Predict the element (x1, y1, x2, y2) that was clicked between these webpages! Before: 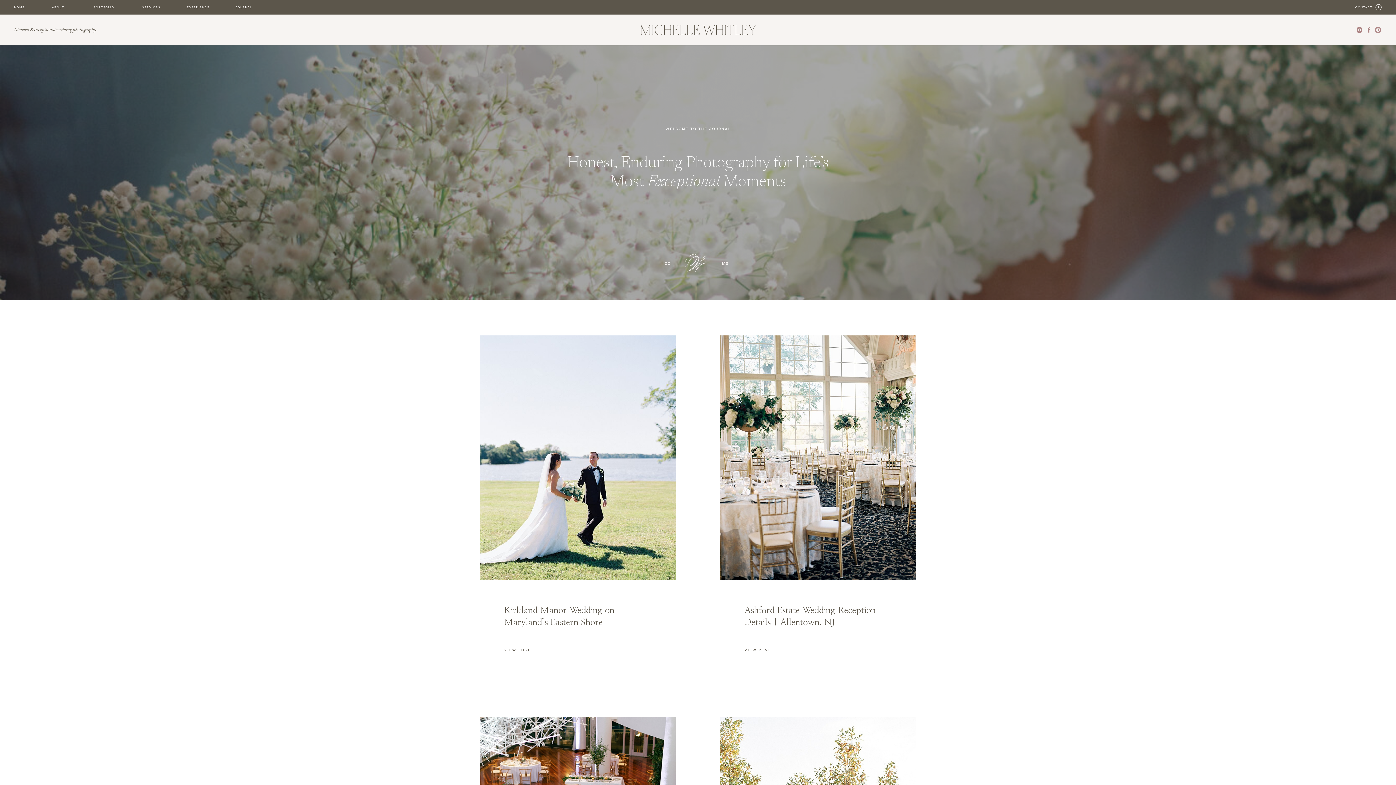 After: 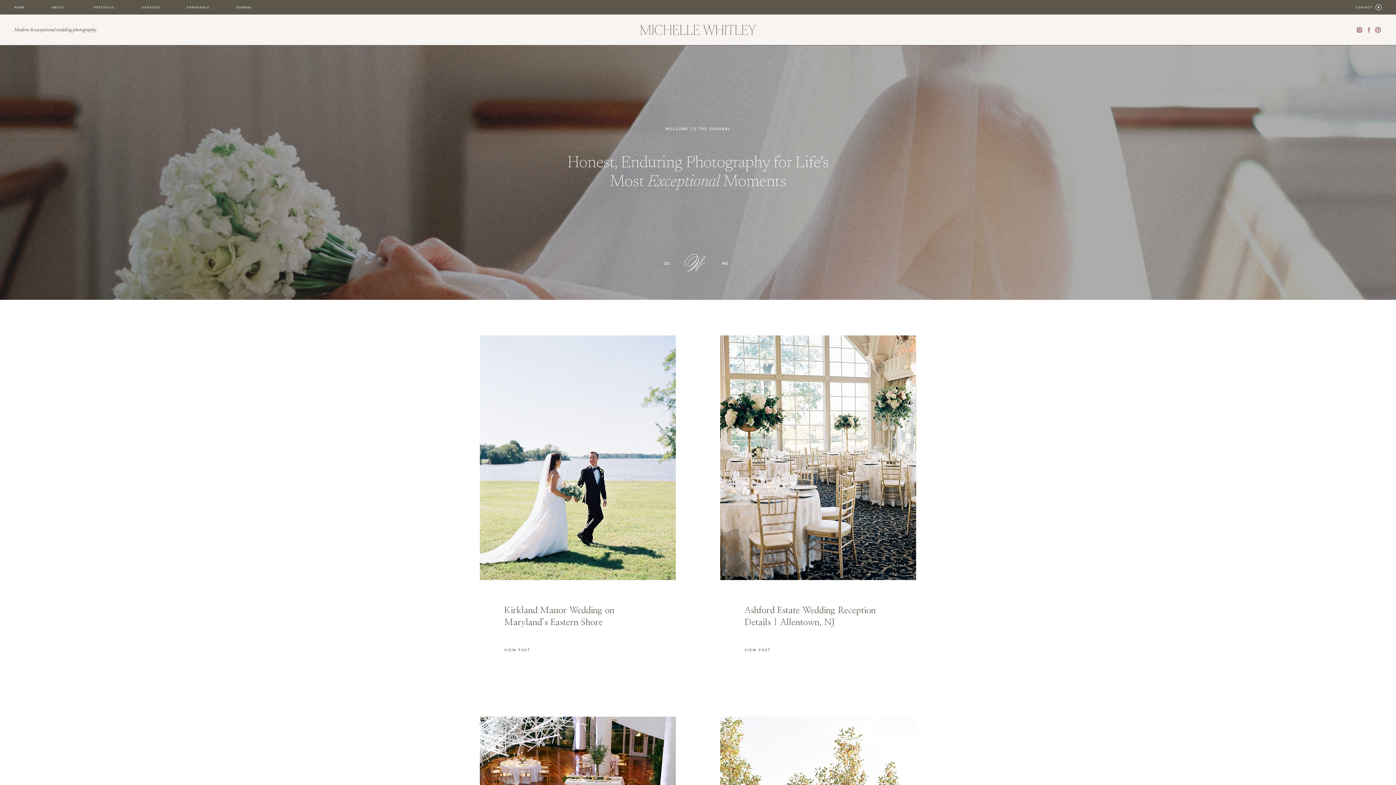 Action: bbox: (1356, 26, 1363, 33)